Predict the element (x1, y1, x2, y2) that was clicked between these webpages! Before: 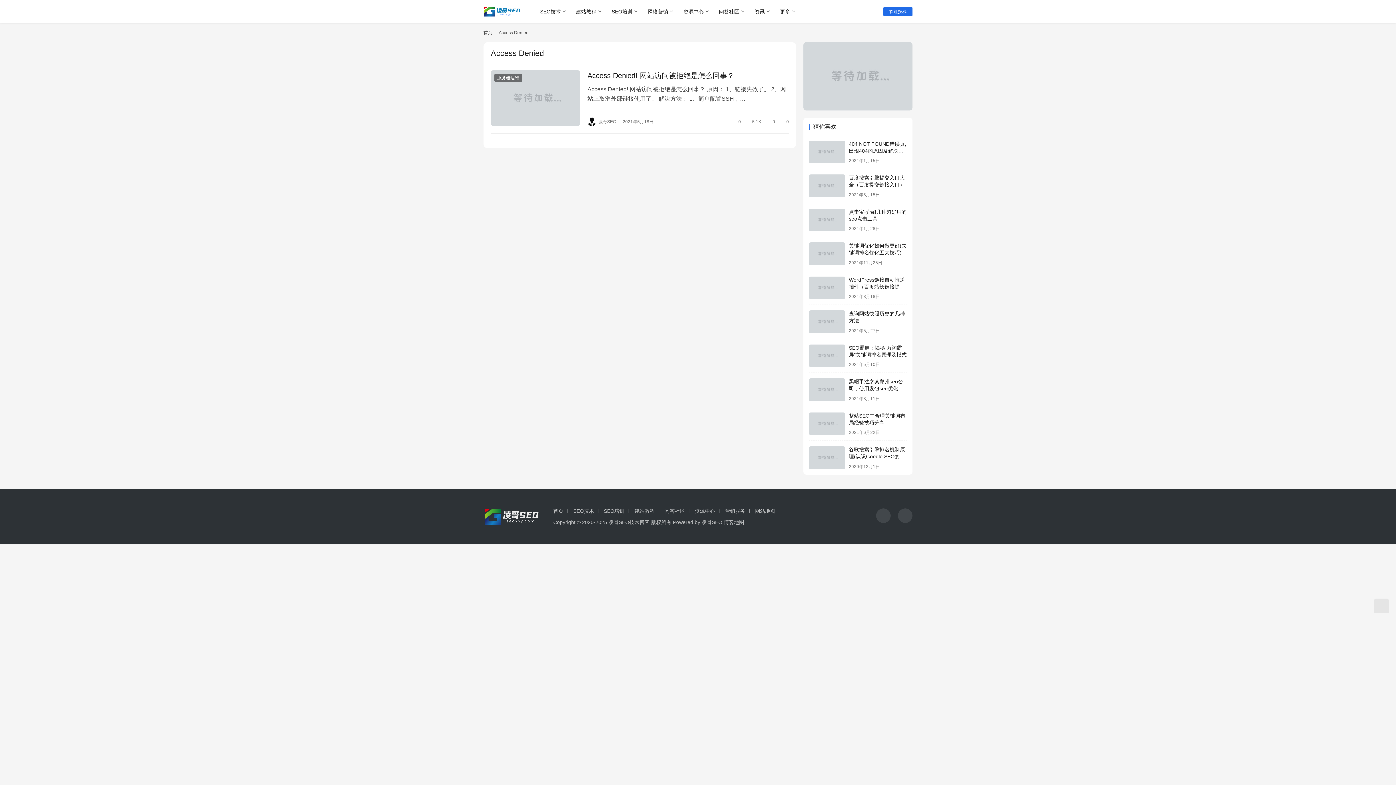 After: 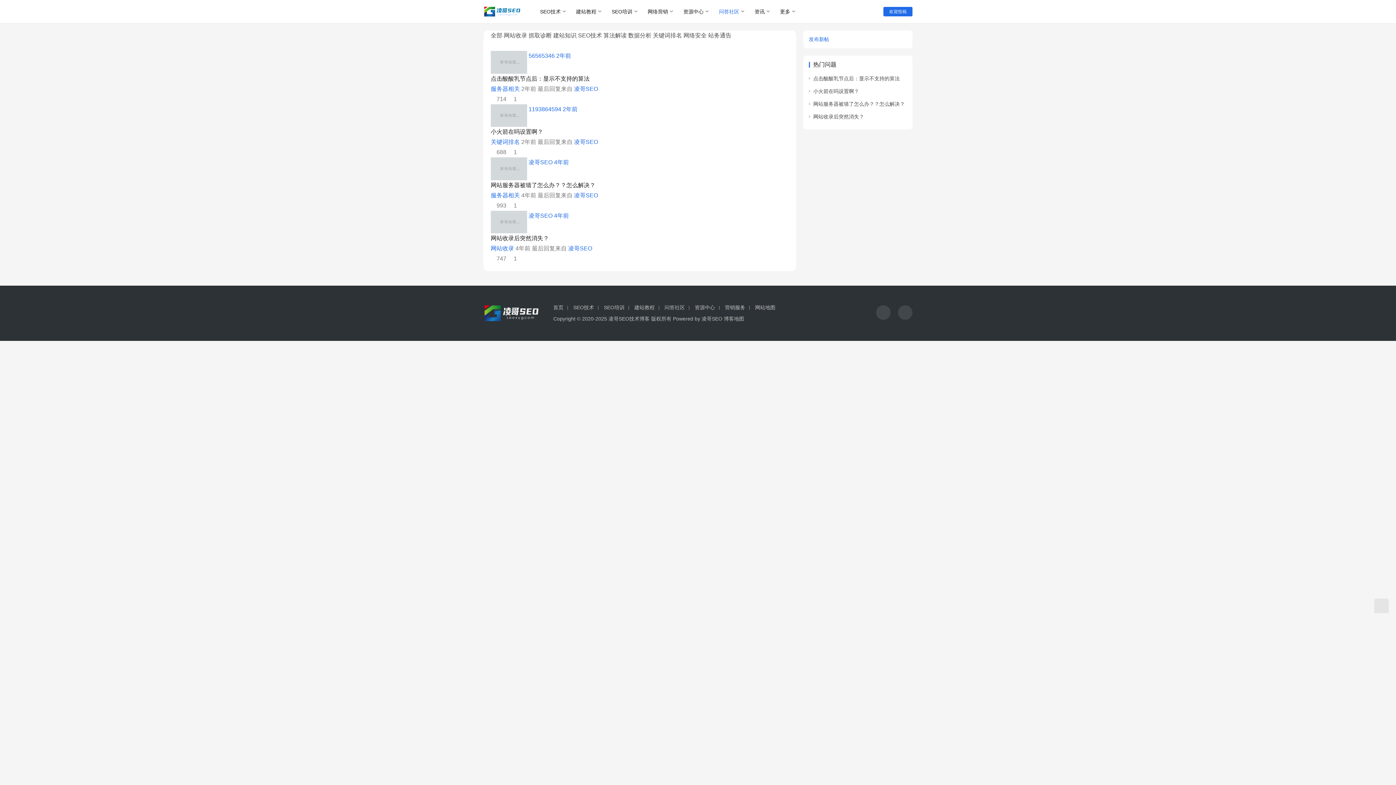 Action: label: 问答社区 bbox: (714, 0, 749, 23)